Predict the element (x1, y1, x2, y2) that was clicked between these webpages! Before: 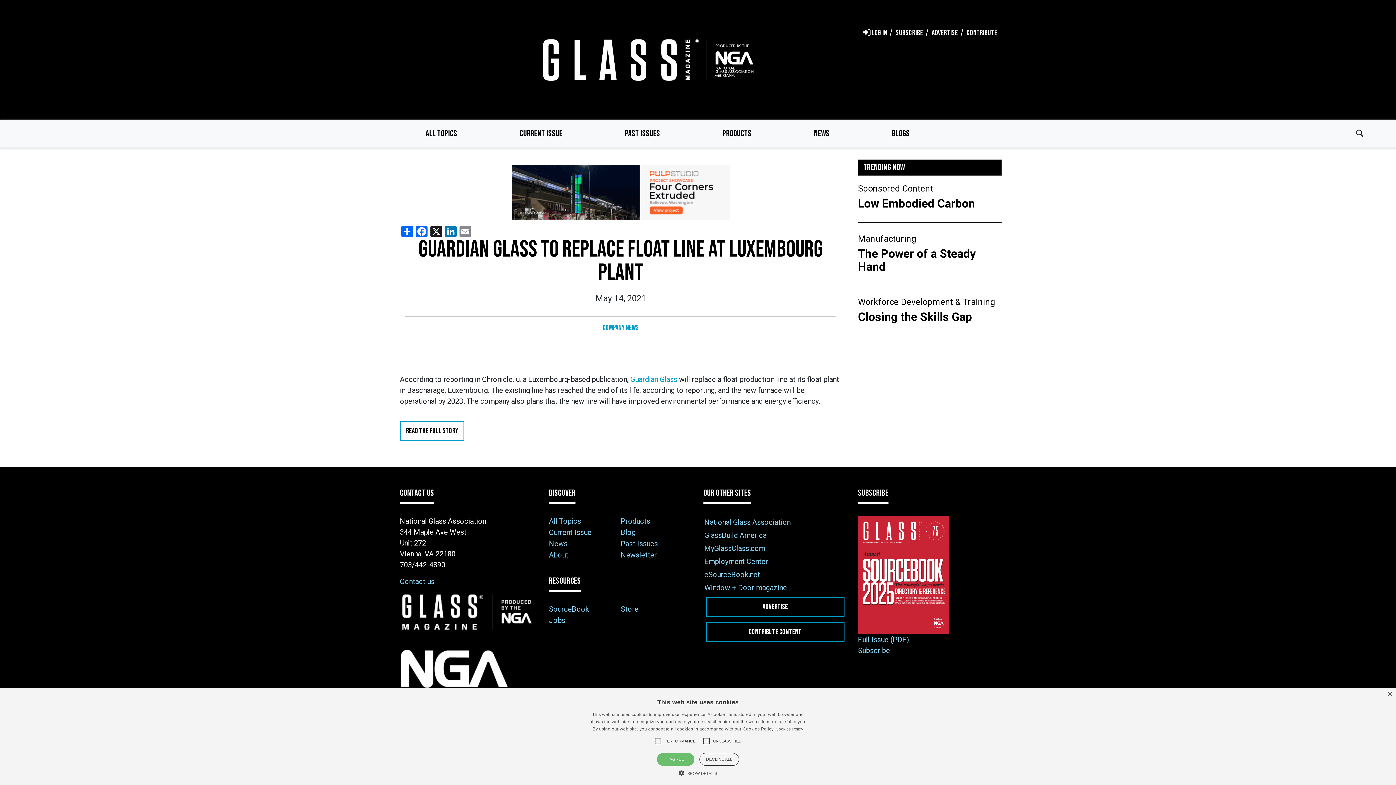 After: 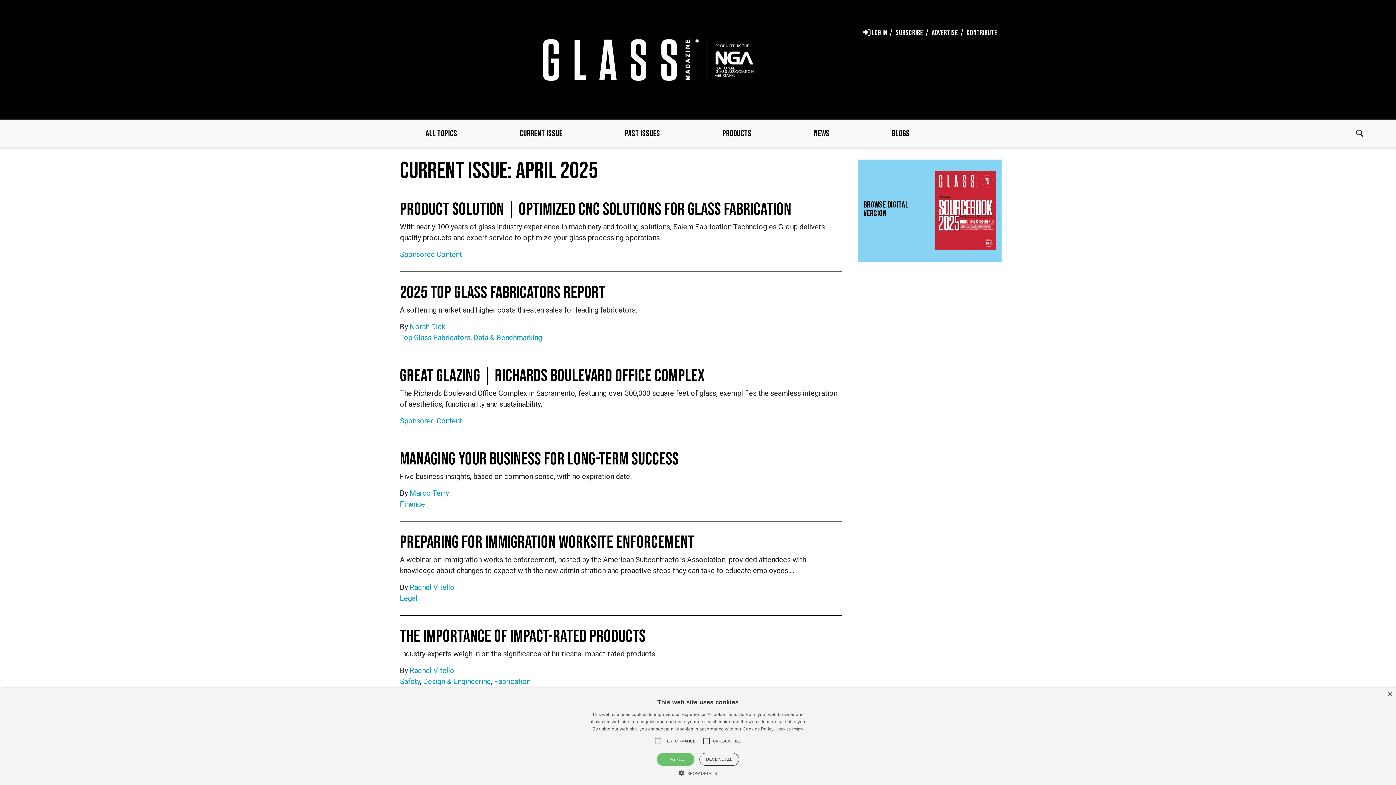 Action: bbox: (549, 528, 591, 537) label: Current Issue